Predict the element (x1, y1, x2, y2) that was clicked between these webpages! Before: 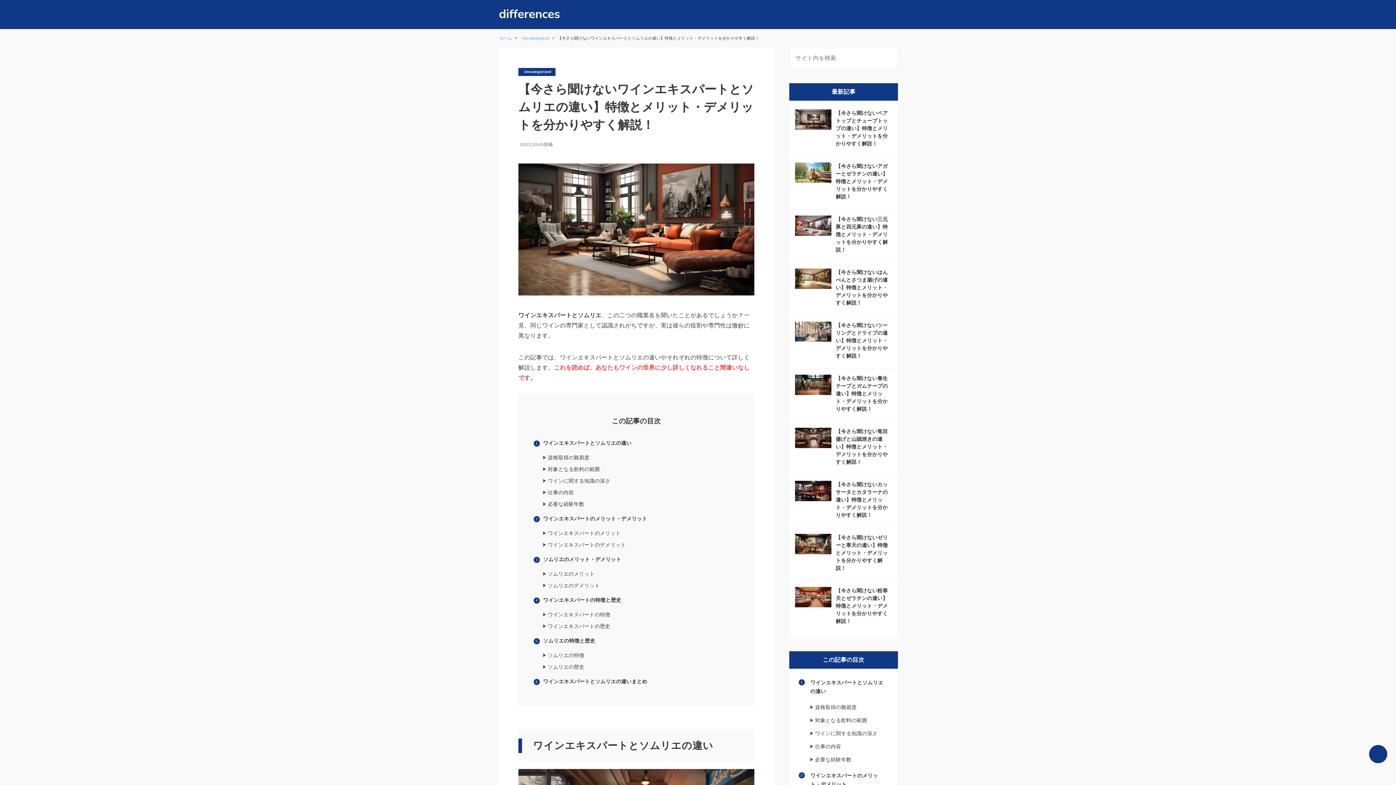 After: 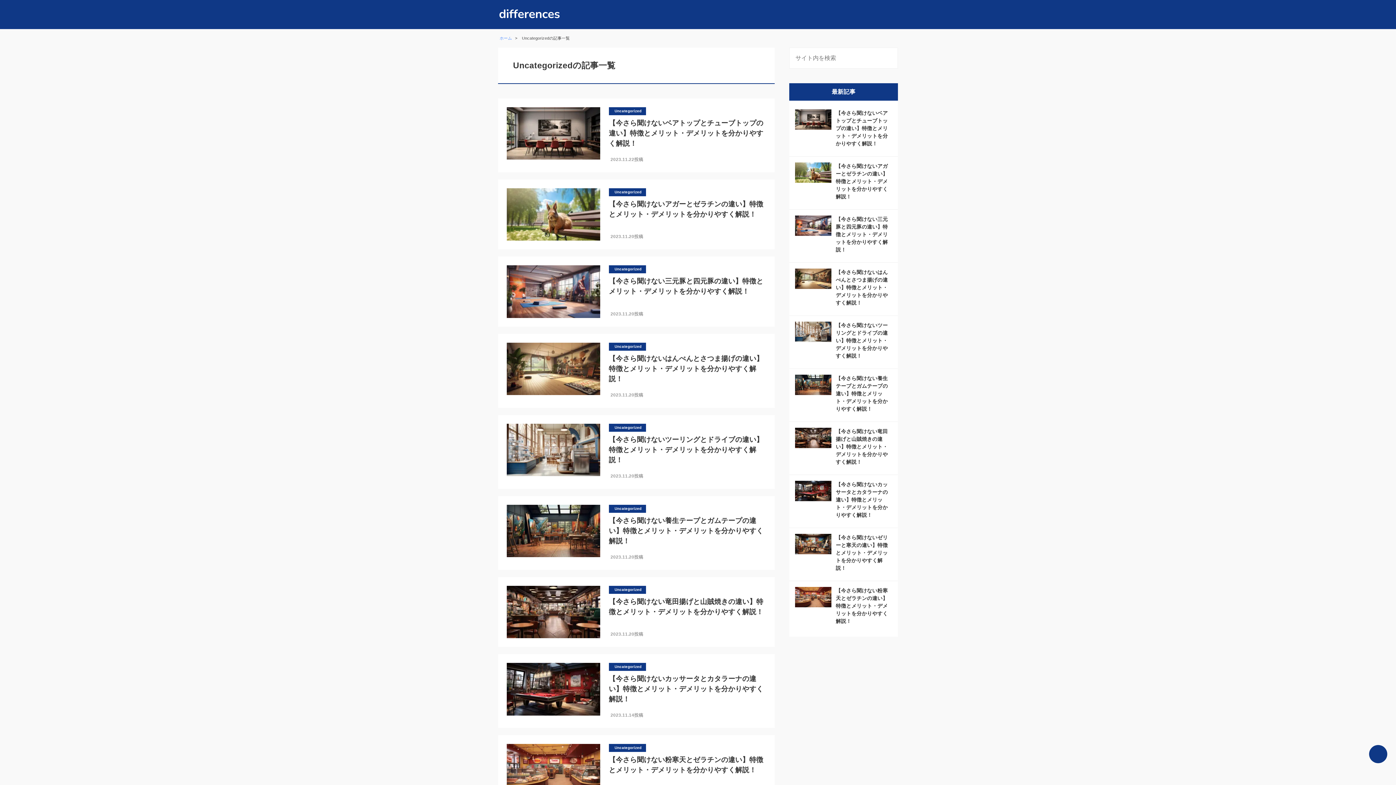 Action: bbox: (520, 36, 549, 40) label: Uncategorized